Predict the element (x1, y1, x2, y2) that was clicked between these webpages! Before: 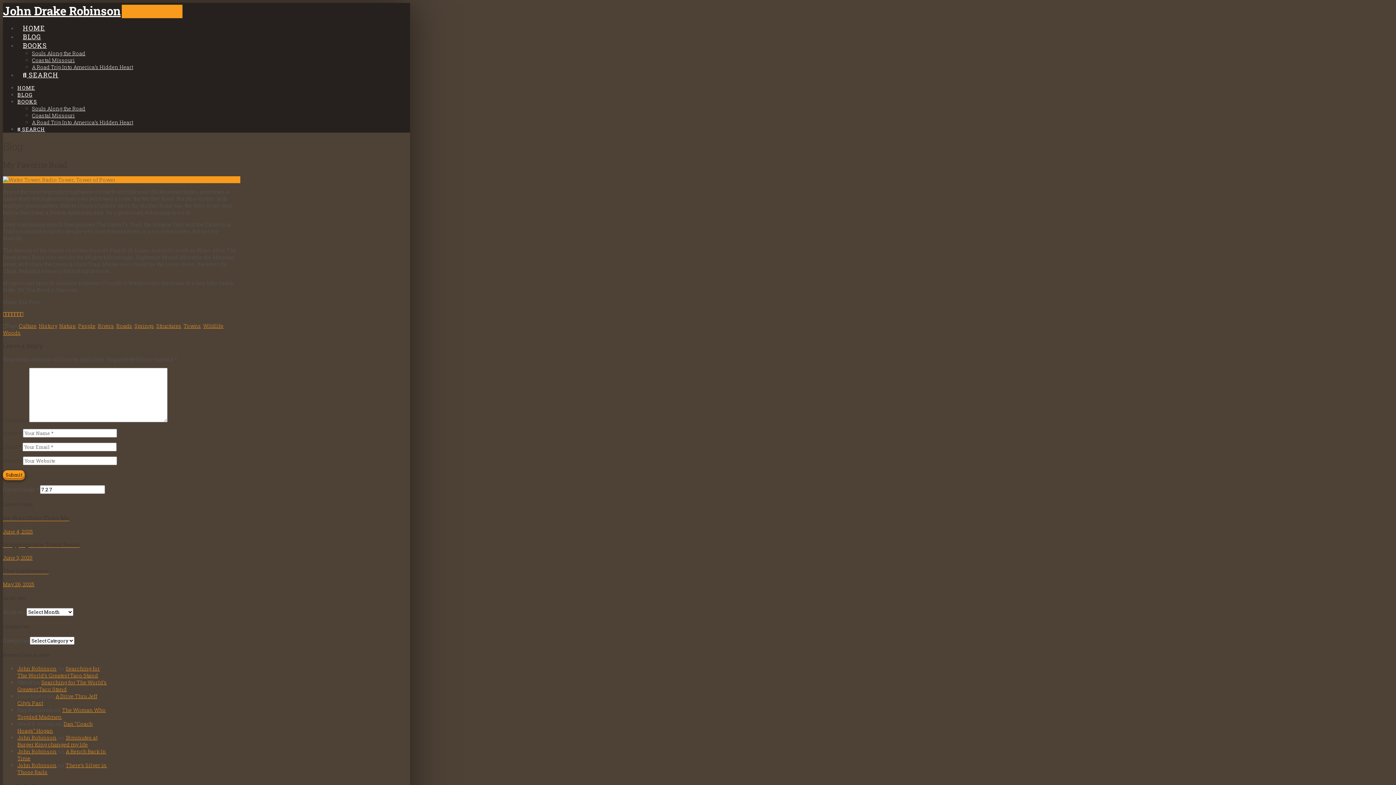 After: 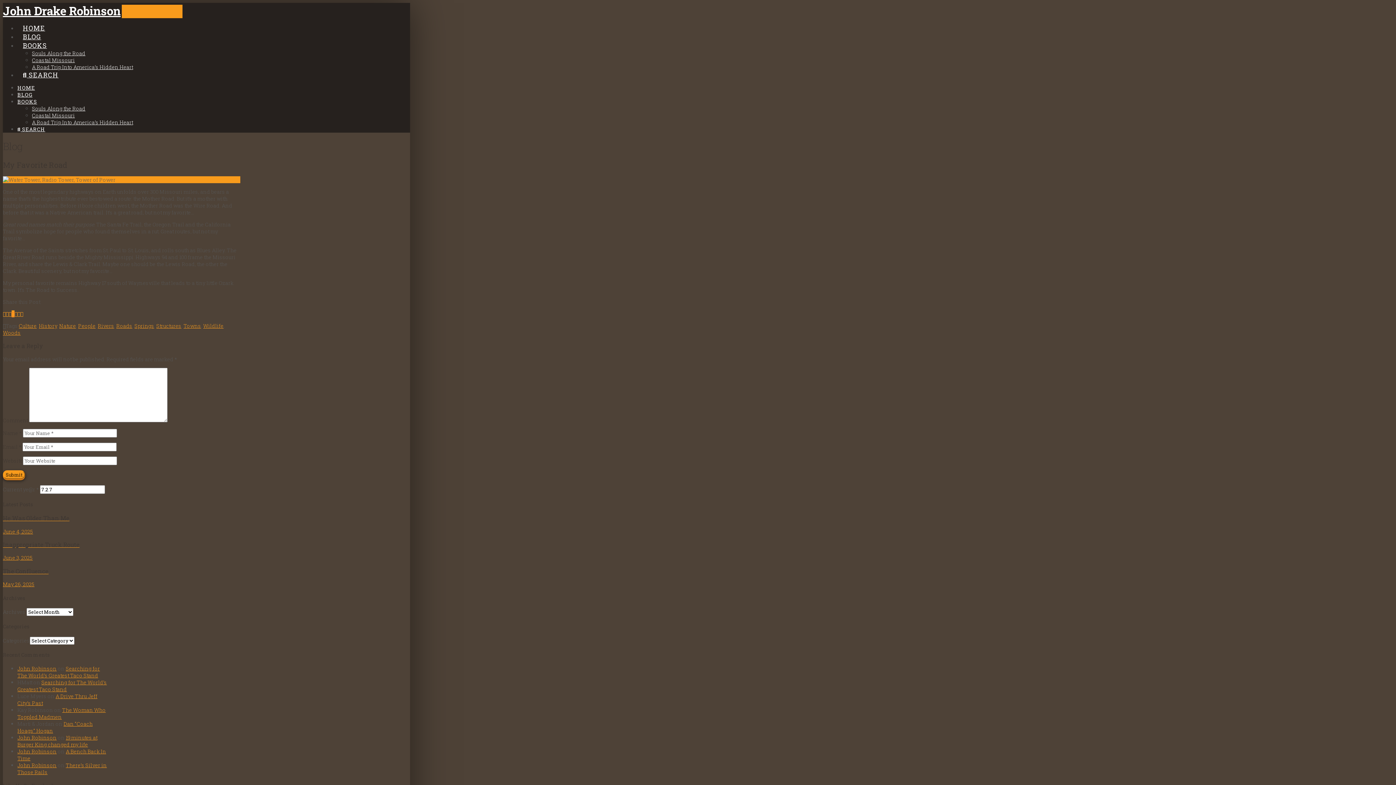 Action: bbox: (11, 310, 14, 317)